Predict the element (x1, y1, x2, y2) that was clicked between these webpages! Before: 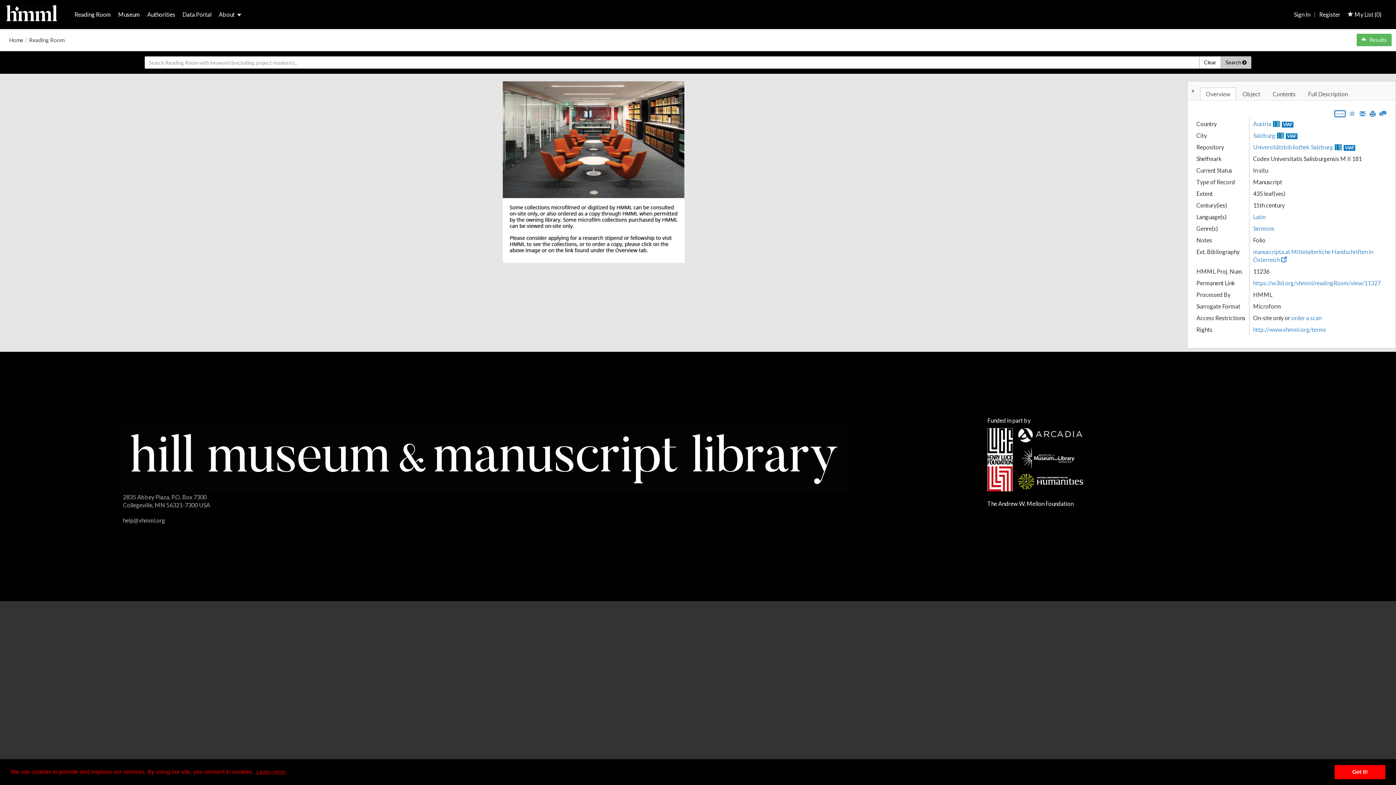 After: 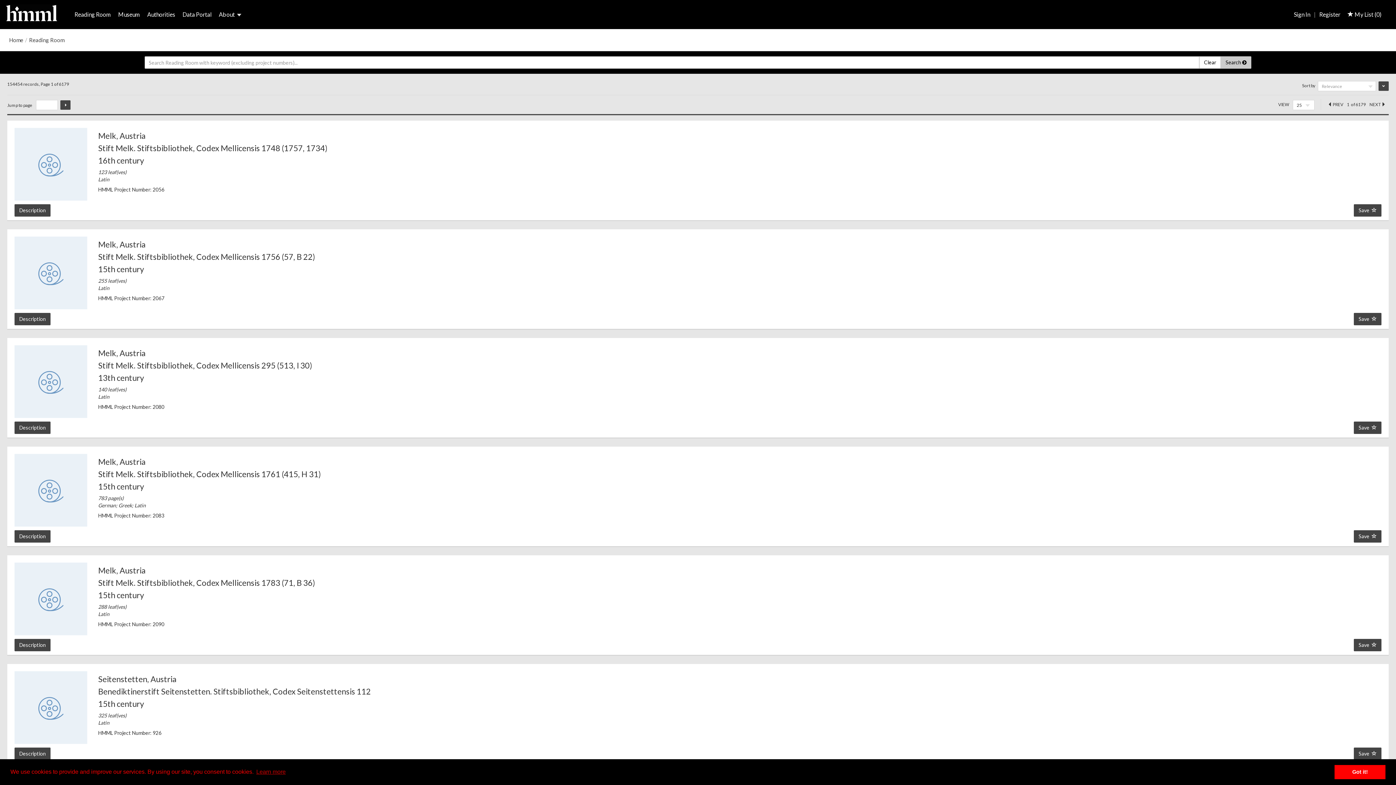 Action: label: Results bbox: (1357, 33, 1392, 46)